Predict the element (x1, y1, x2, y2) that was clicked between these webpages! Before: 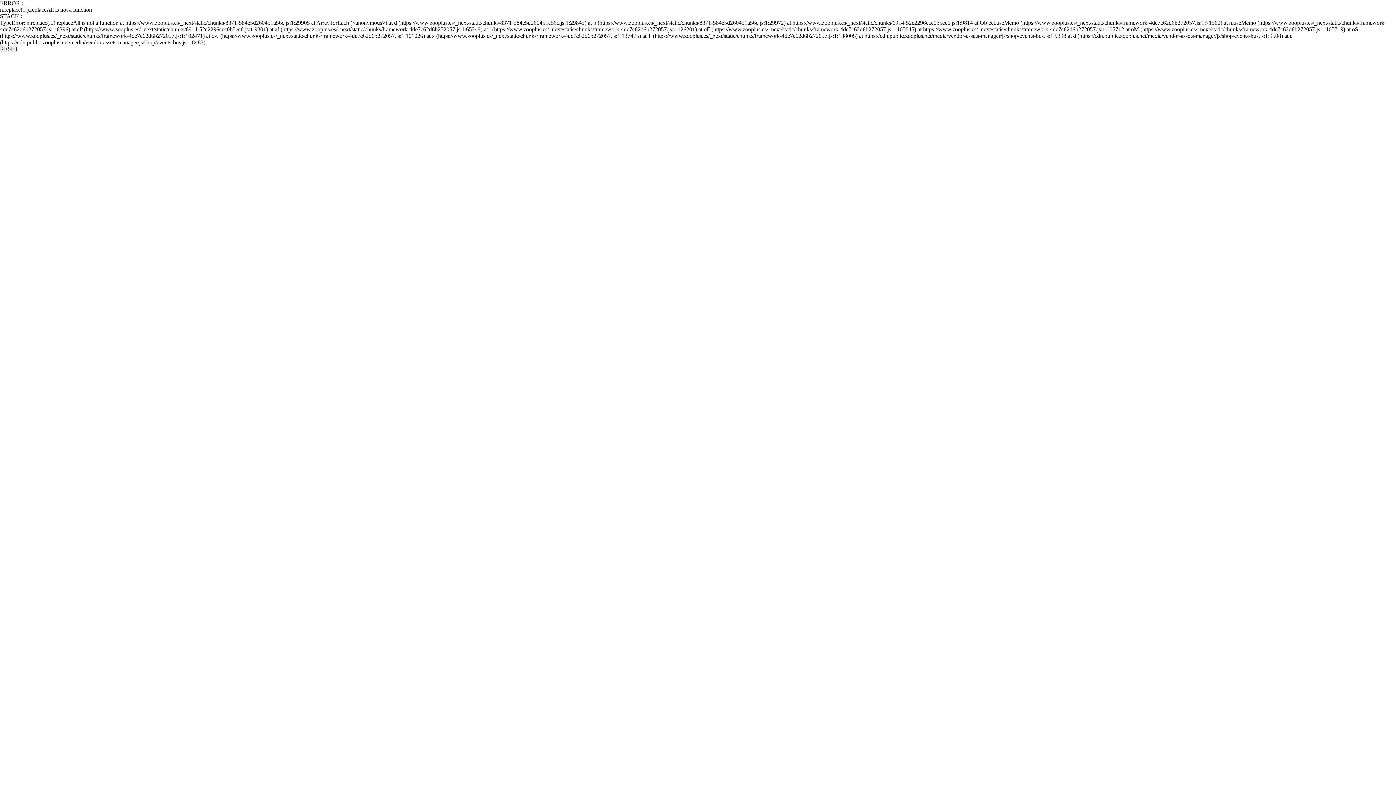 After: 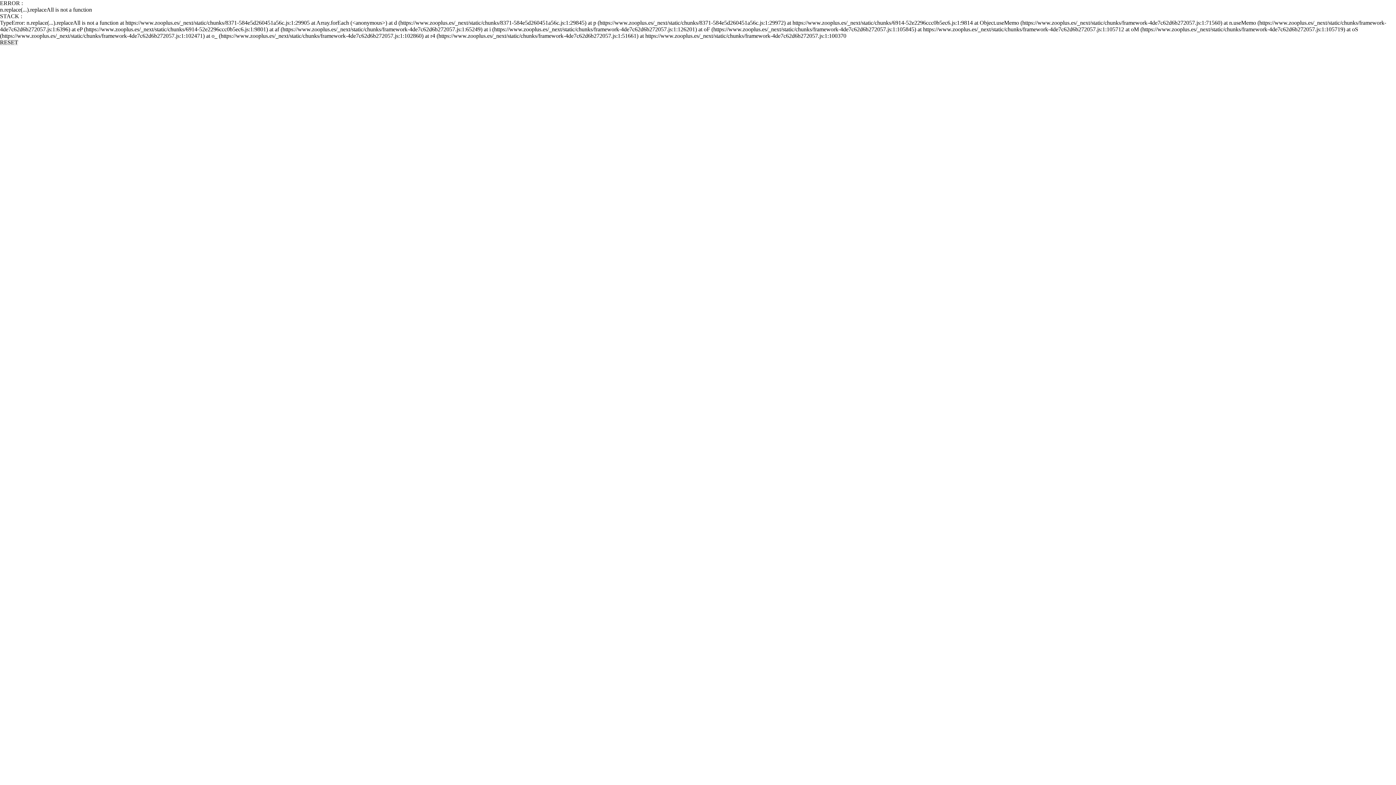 Action: bbox: (0, 45, 18, 52) label: RESET